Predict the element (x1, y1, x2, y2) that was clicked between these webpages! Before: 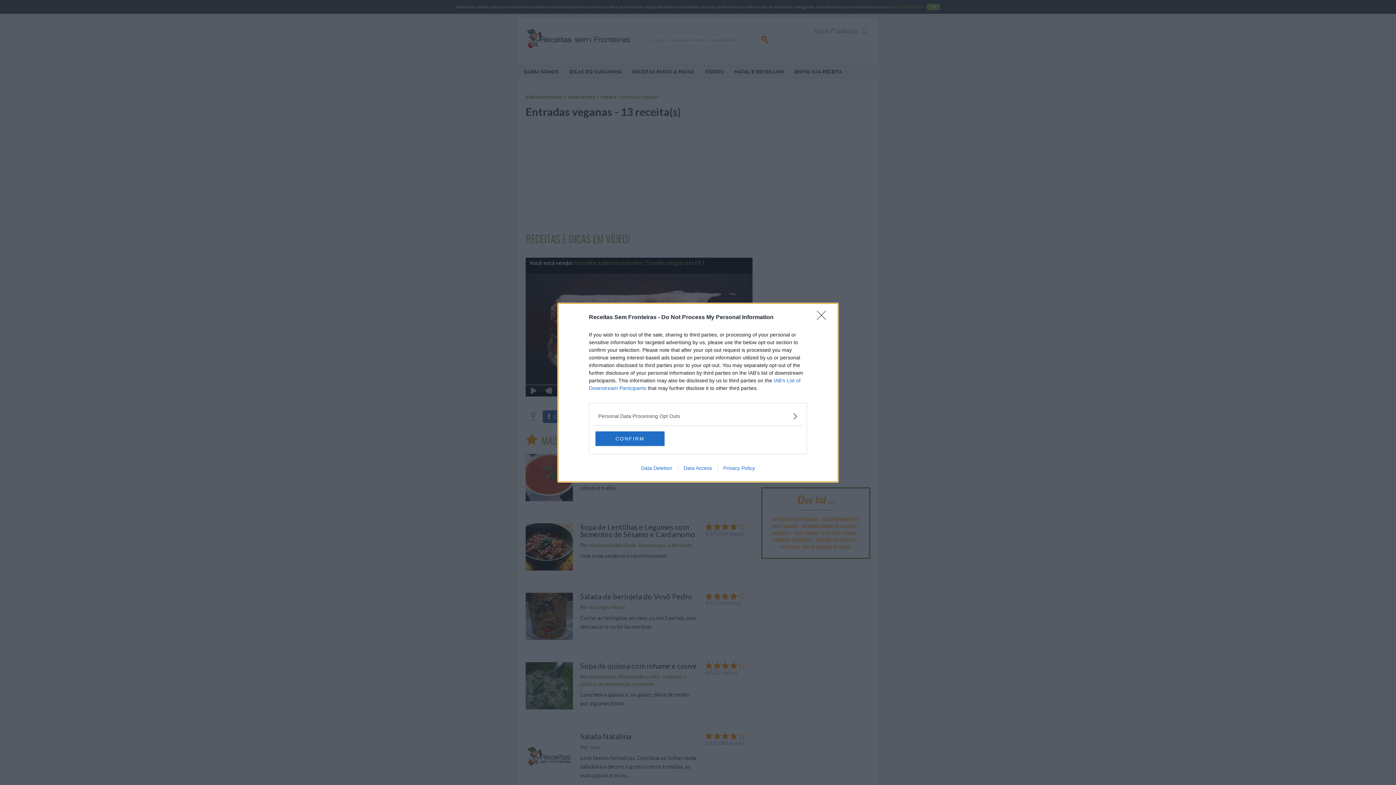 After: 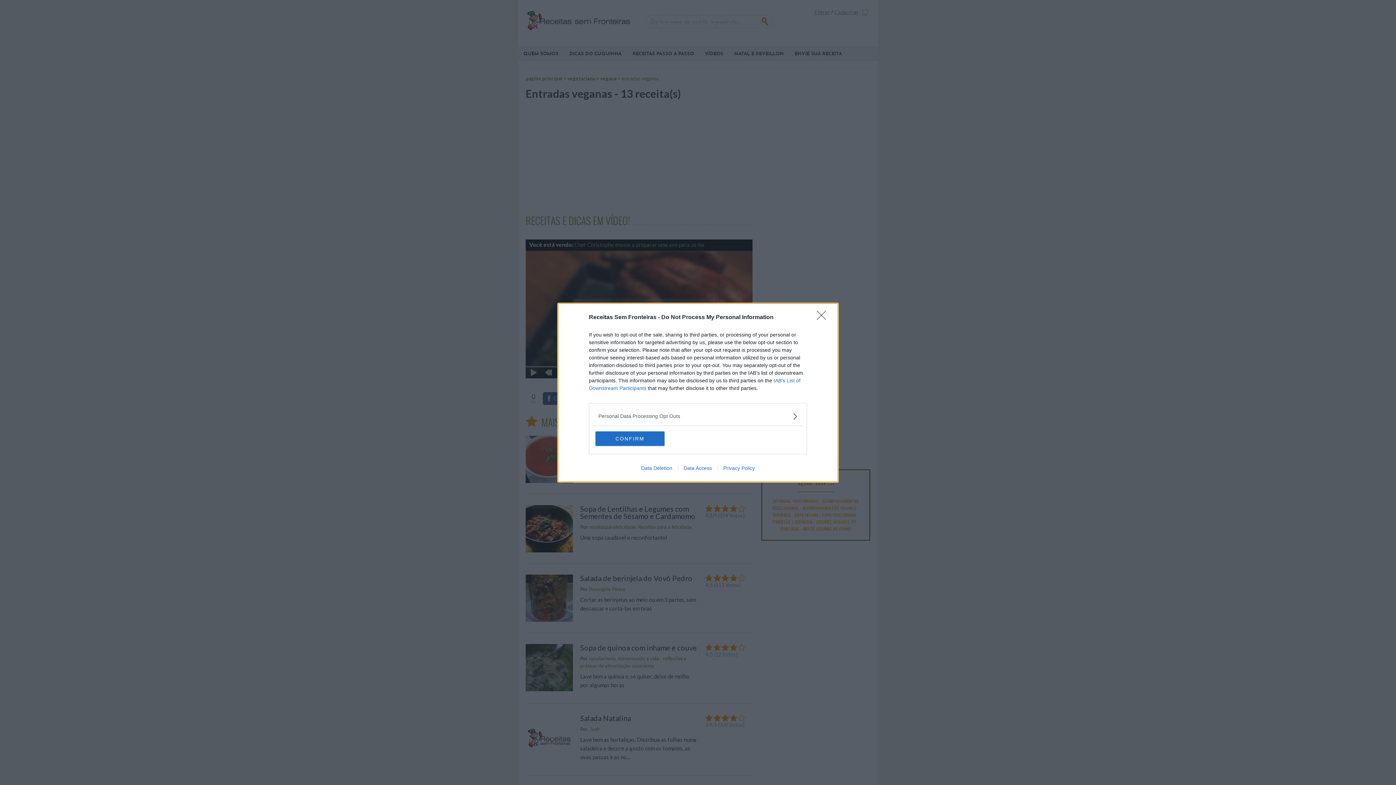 Action: label: Data Access bbox: (678, 465, 717, 471)